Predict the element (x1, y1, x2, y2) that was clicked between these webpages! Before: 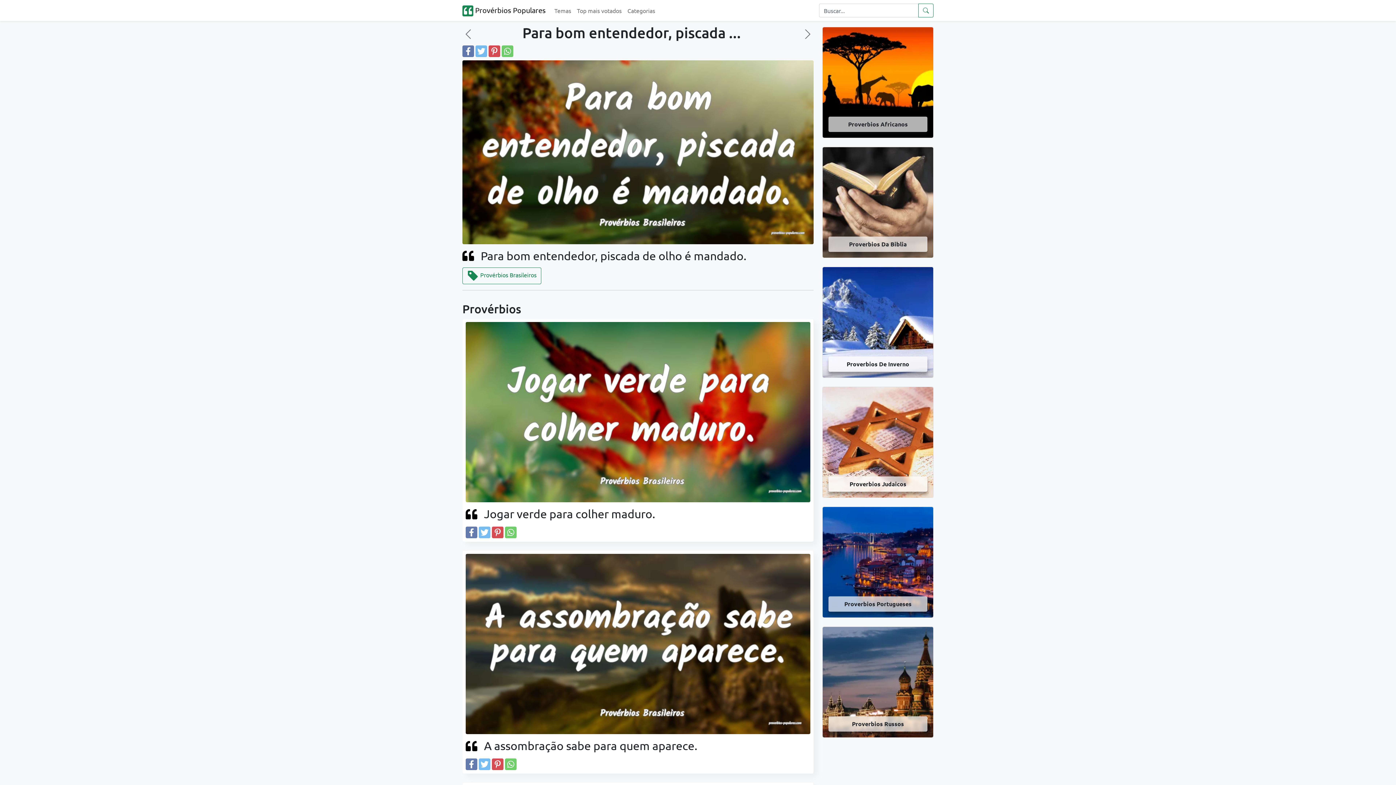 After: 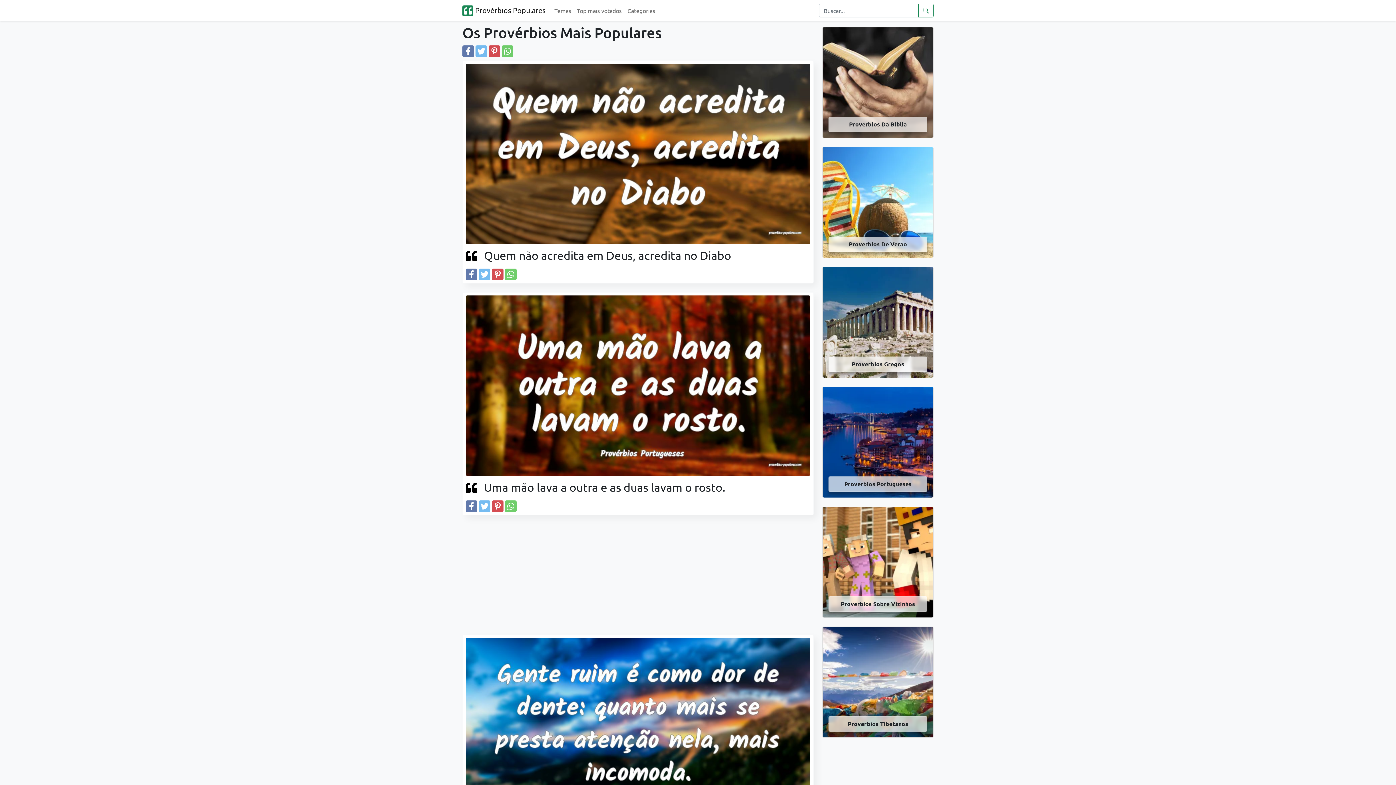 Action: bbox: (574, 3, 624, 17) label: Top mais votados